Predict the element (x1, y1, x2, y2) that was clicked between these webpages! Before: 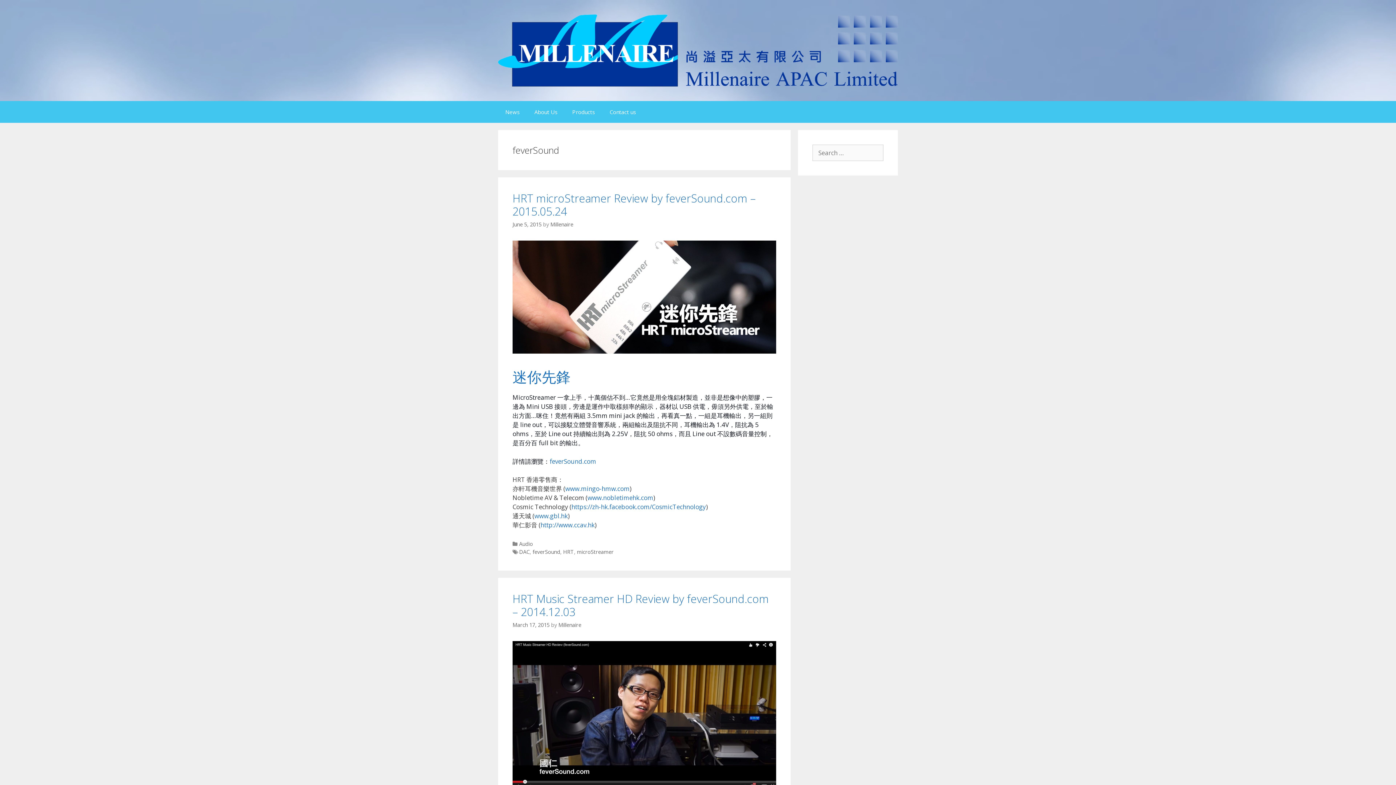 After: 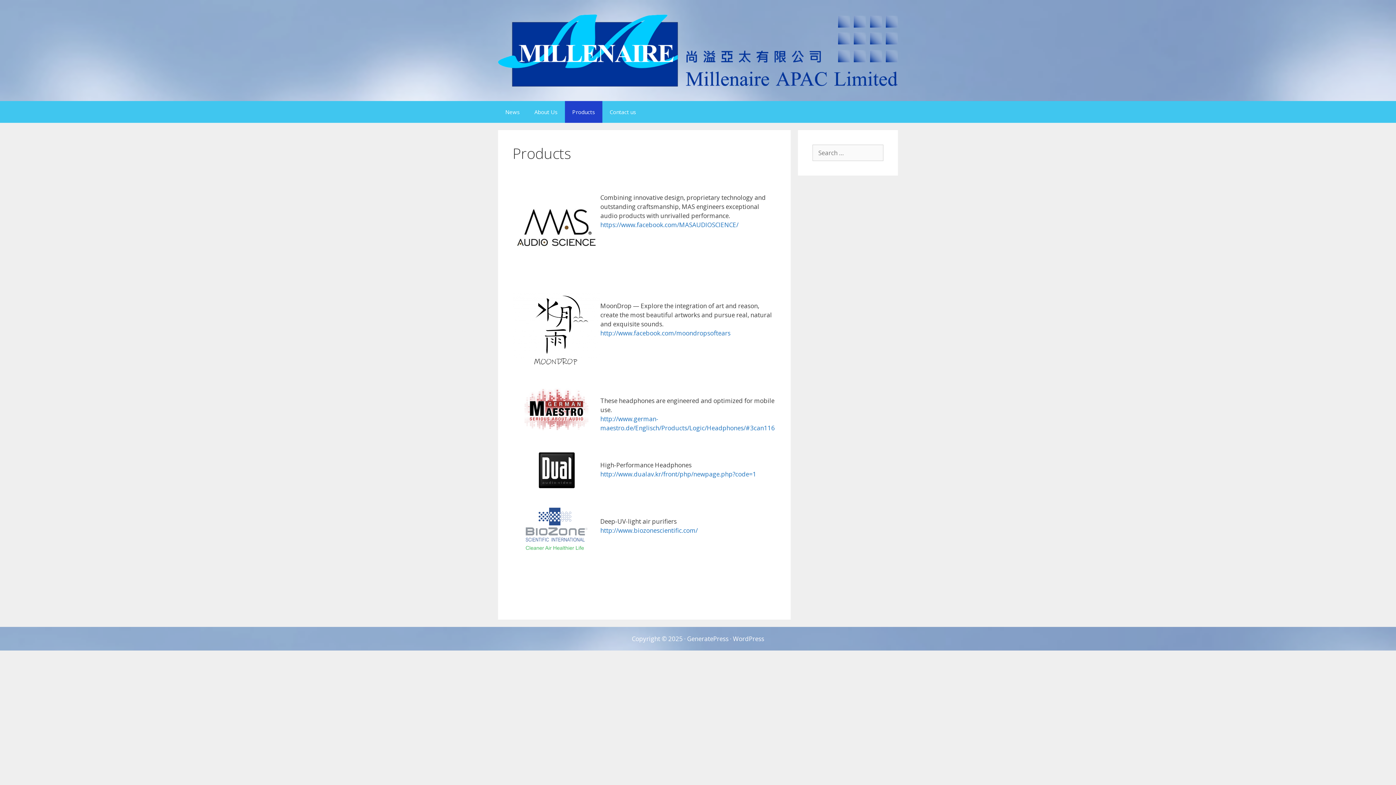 Action: bbox: (565, 101, 602, 122) label: Products